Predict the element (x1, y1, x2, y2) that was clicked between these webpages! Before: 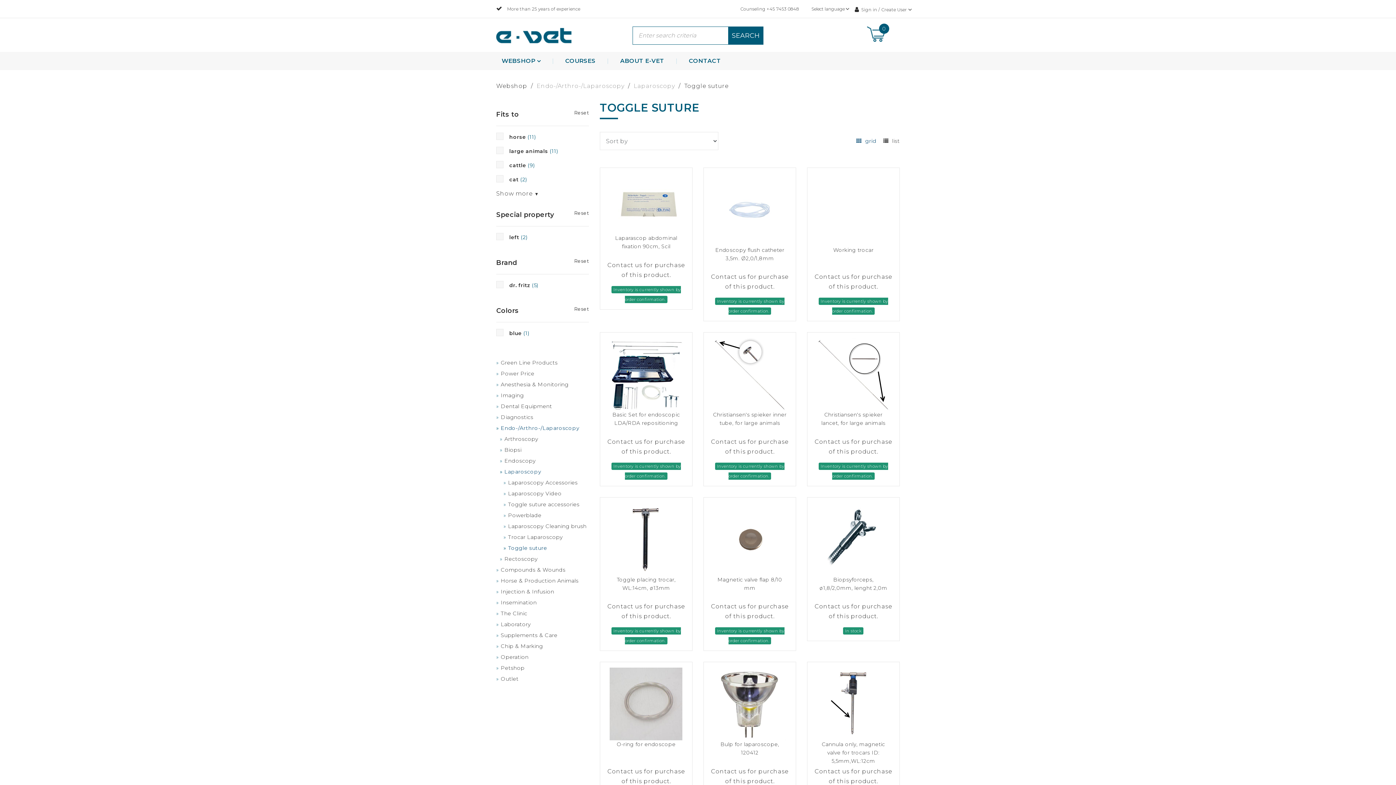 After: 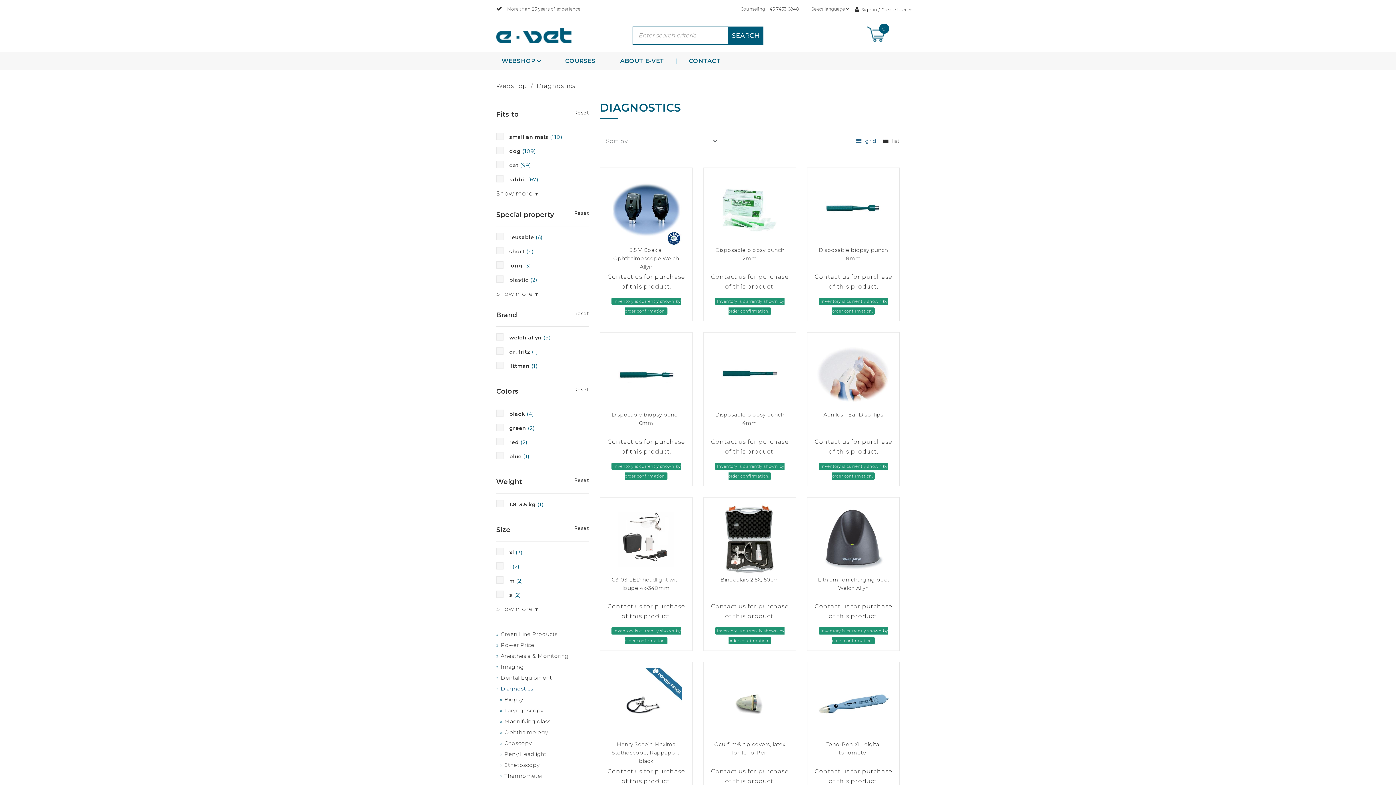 Action: label: Diagnostics bbox: (496, 414, 533, 420)